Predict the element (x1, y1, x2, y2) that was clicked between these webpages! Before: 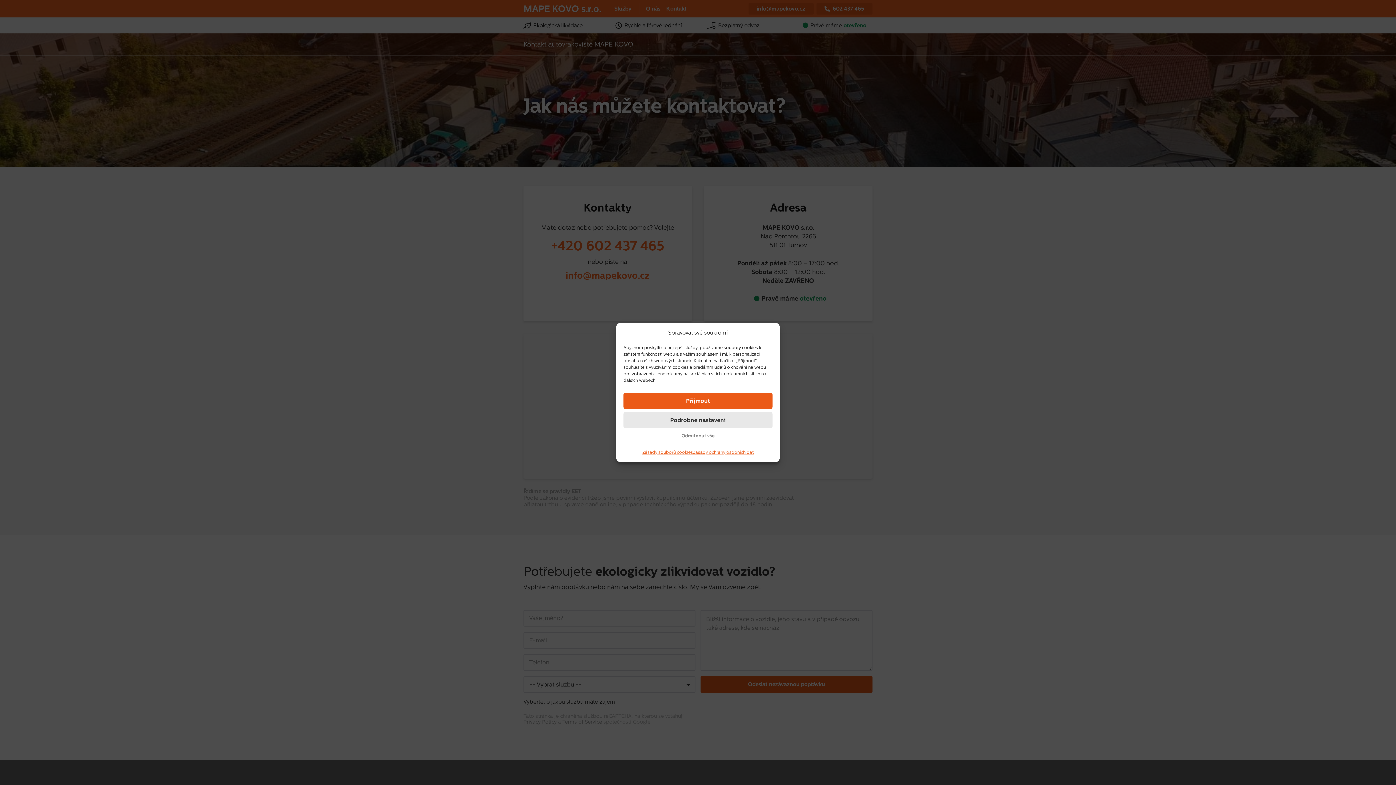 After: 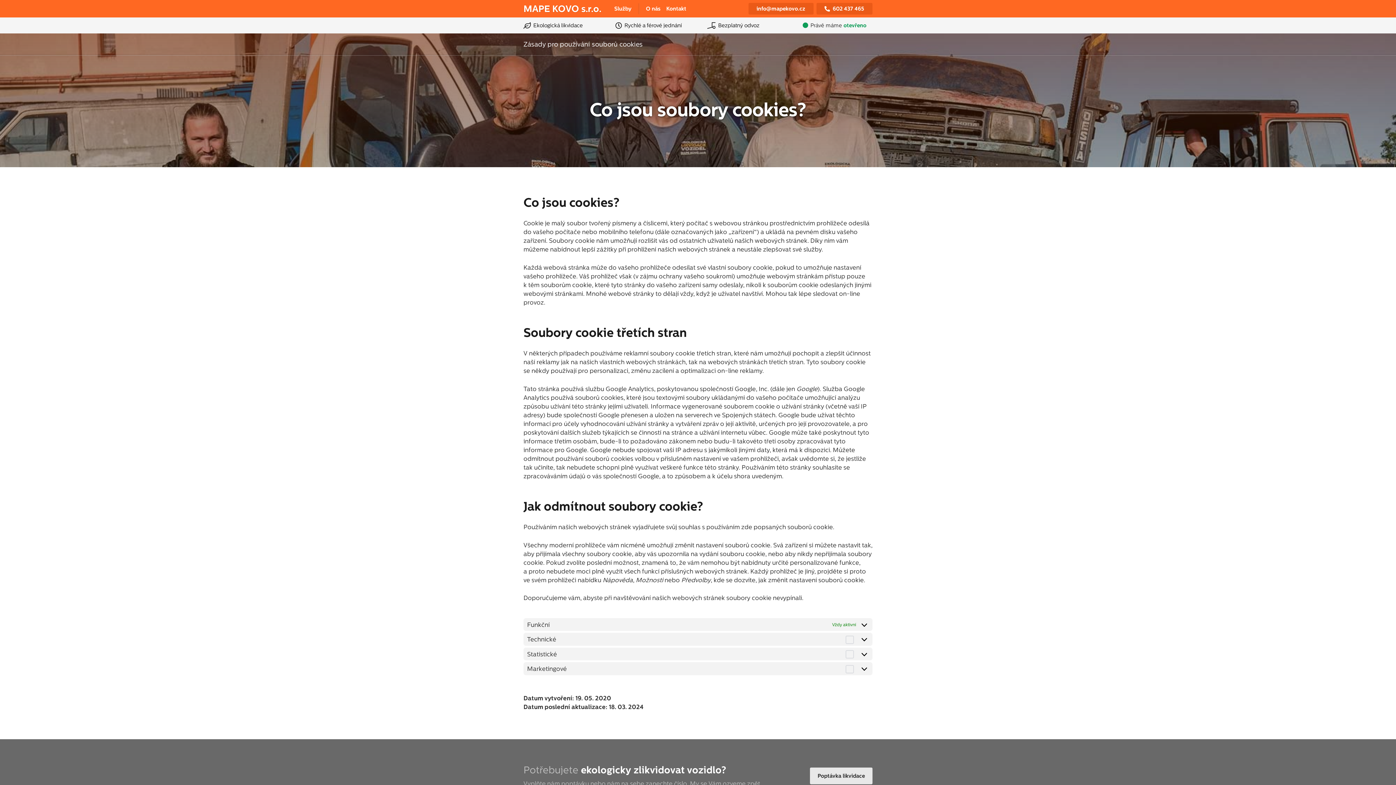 Action: label: Zásady souborů cookies bbox: (642, 448, 693, 456)